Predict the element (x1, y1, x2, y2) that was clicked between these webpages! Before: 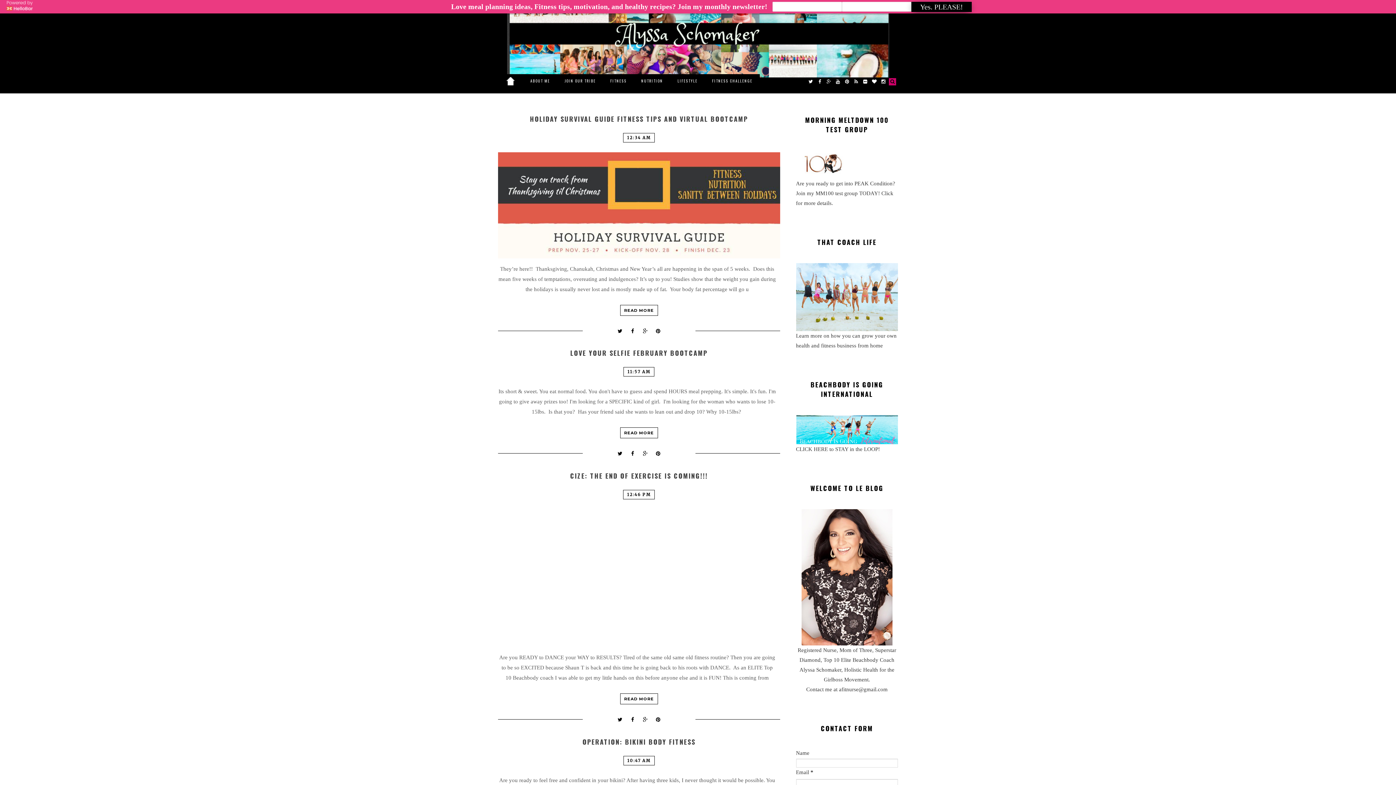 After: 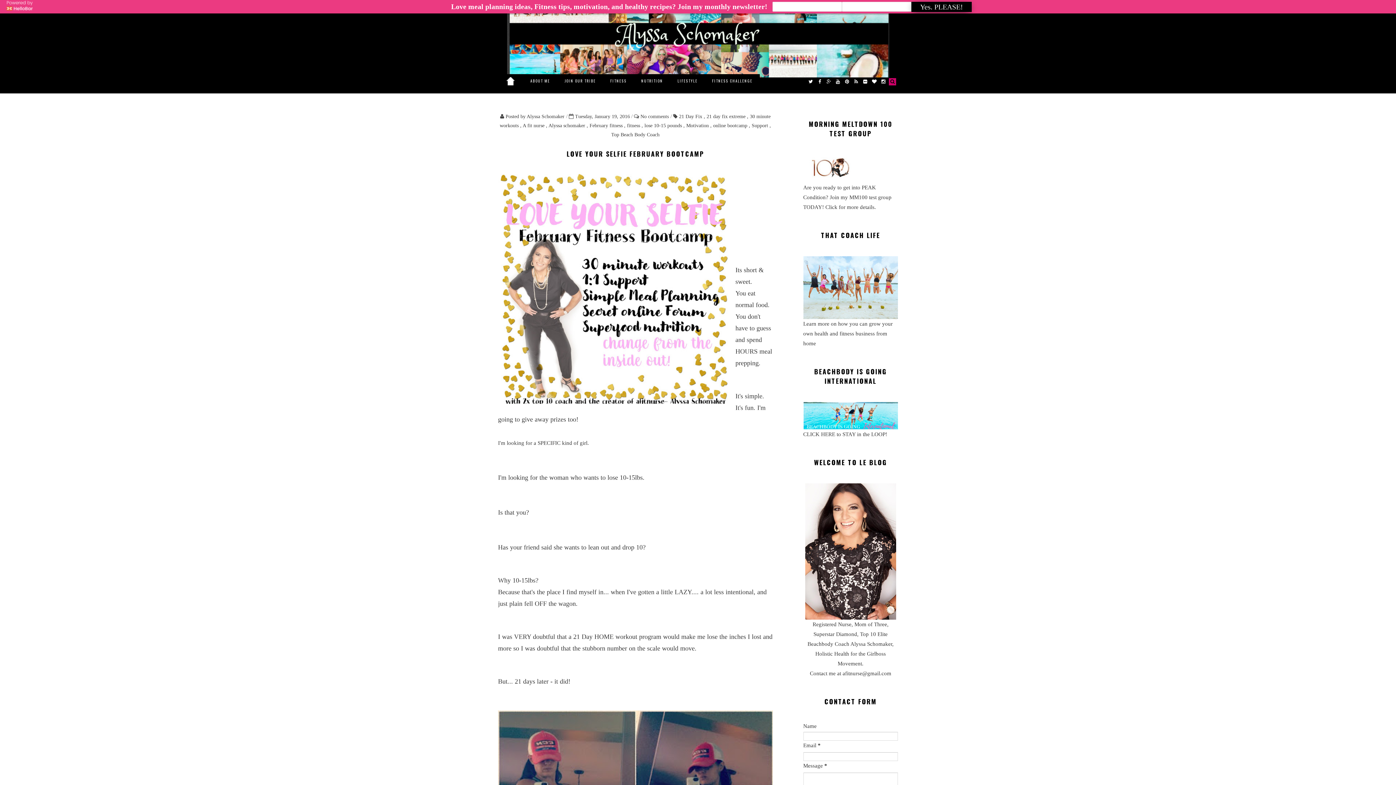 Action: label: READ MORE bbox: (620, 427, 658, 438)